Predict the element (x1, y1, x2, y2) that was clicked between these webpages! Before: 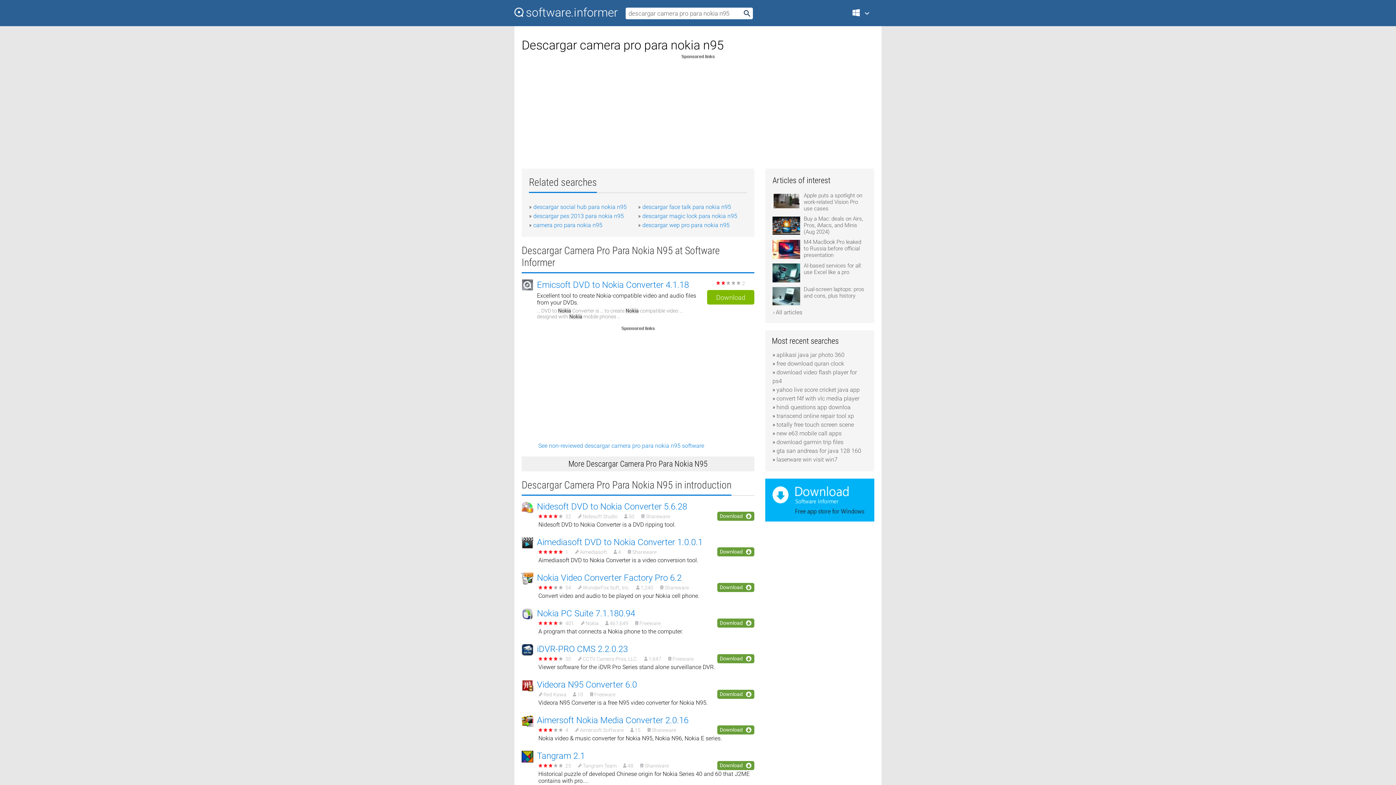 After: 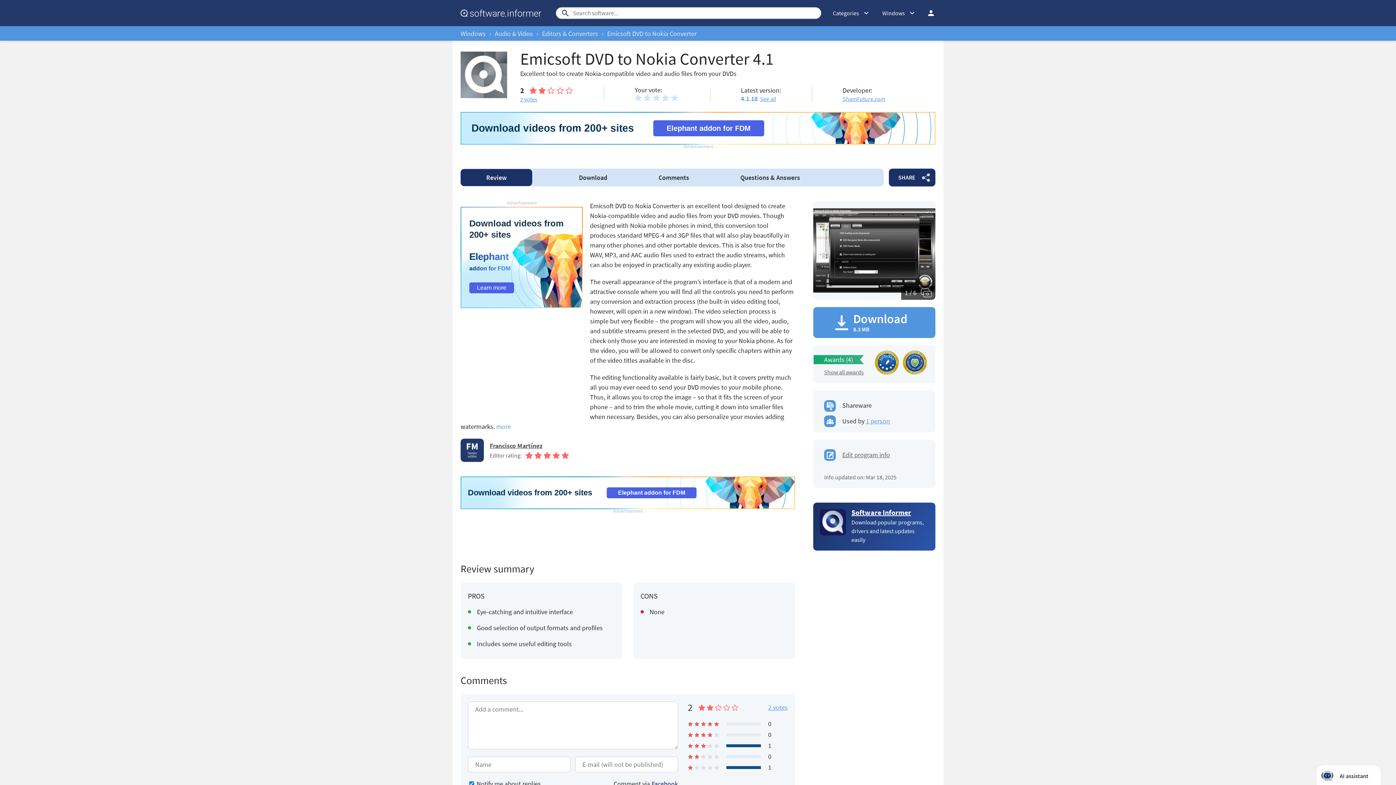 Action: bbox: (537, 279, 689, 290) label: Emicsoft DVD to Nokia Converter 4.1.18